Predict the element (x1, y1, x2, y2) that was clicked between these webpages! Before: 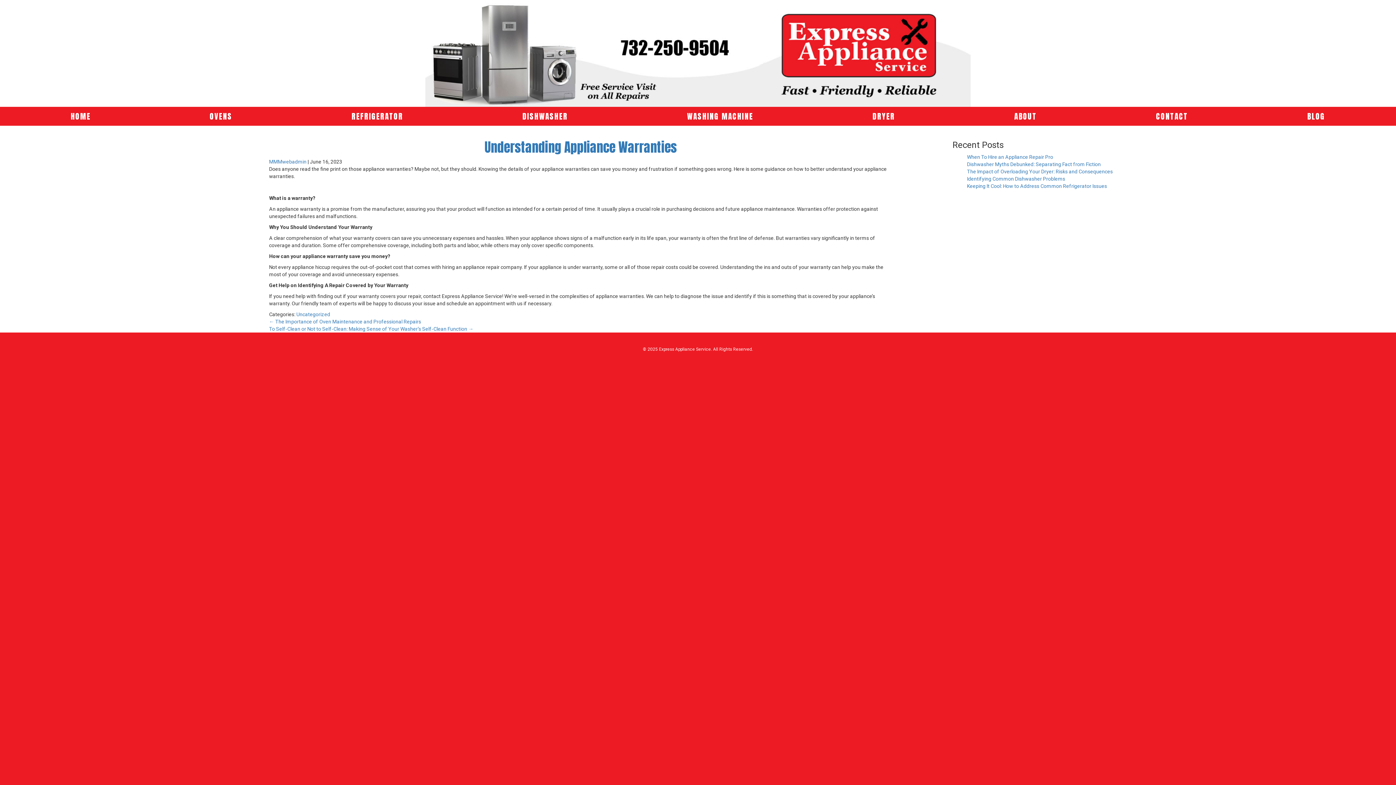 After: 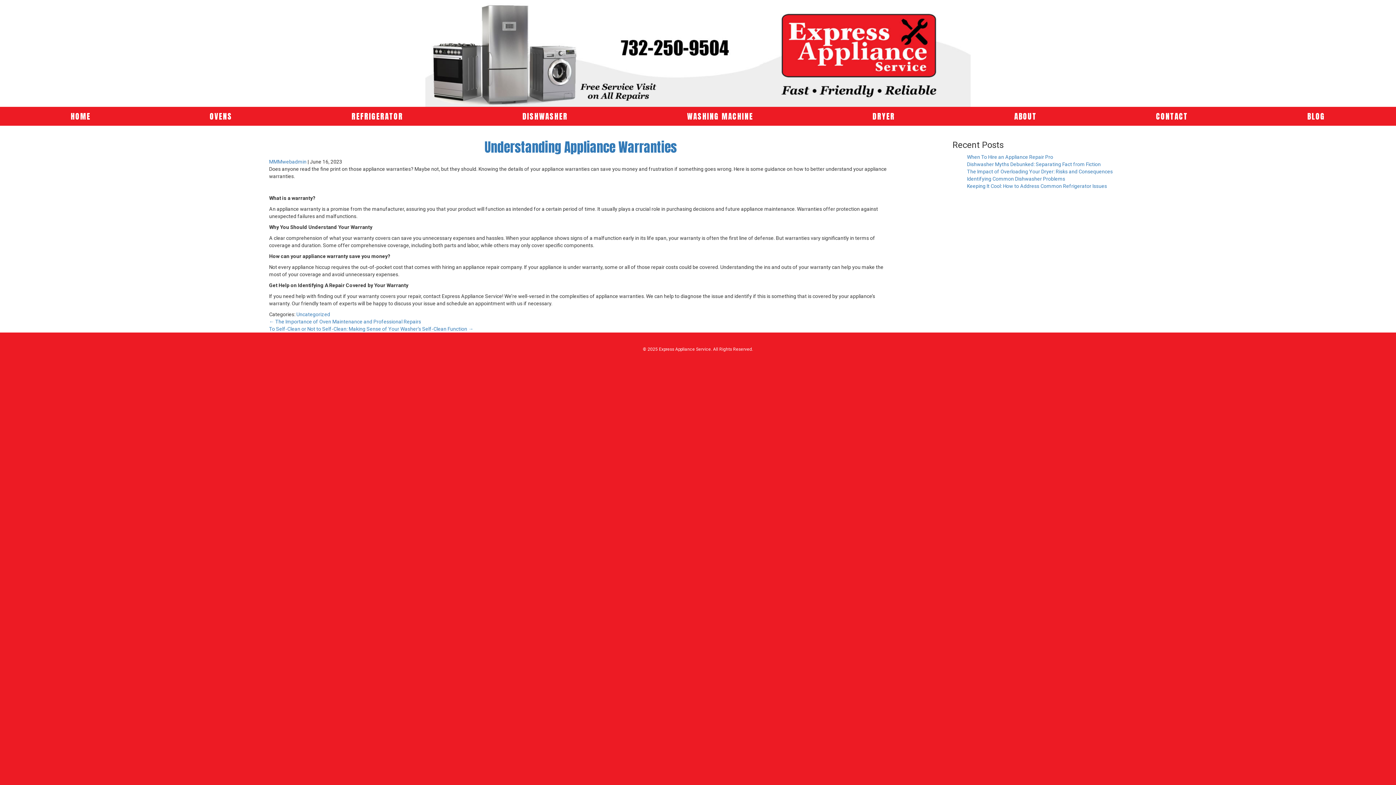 Action: bbox: (484, 137, 677, 157) label: Understanding Appliance Warranties